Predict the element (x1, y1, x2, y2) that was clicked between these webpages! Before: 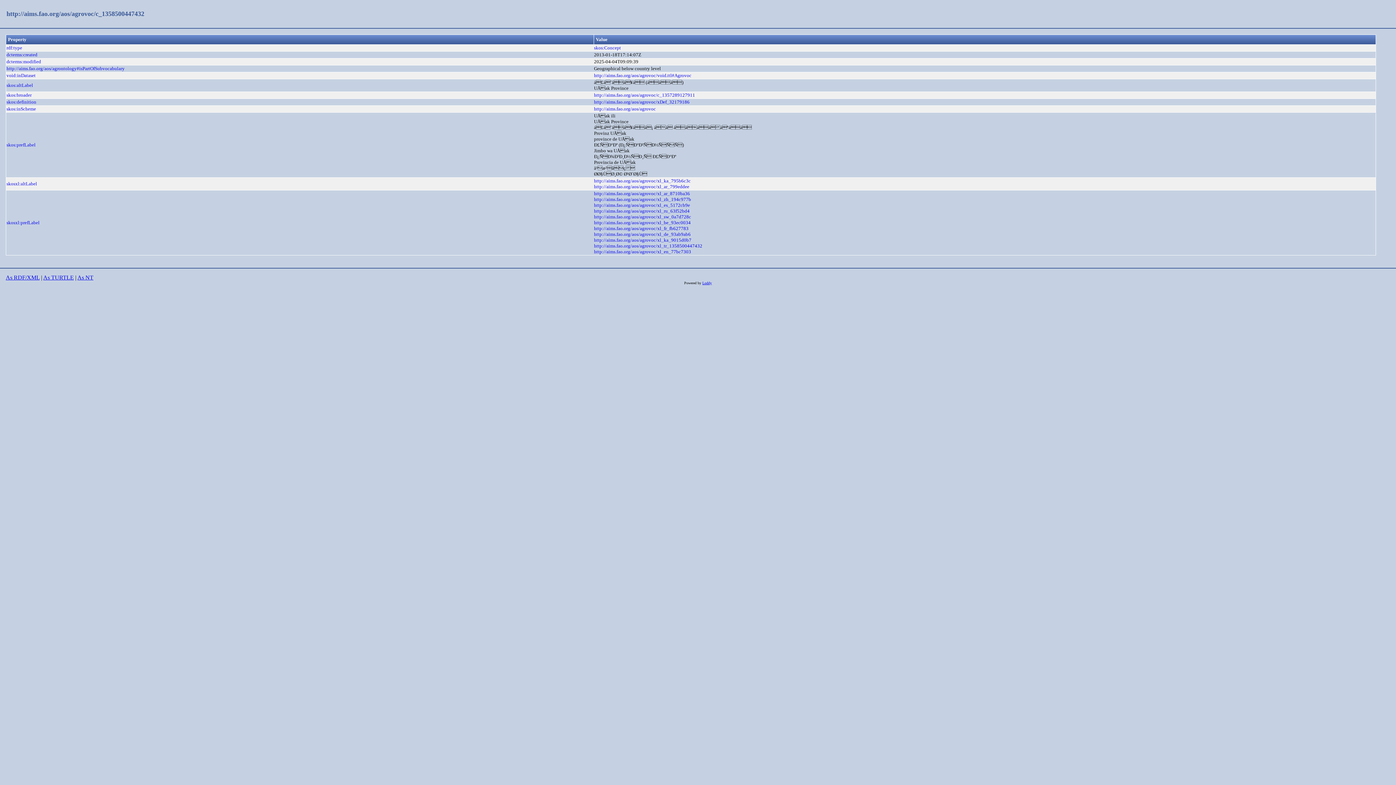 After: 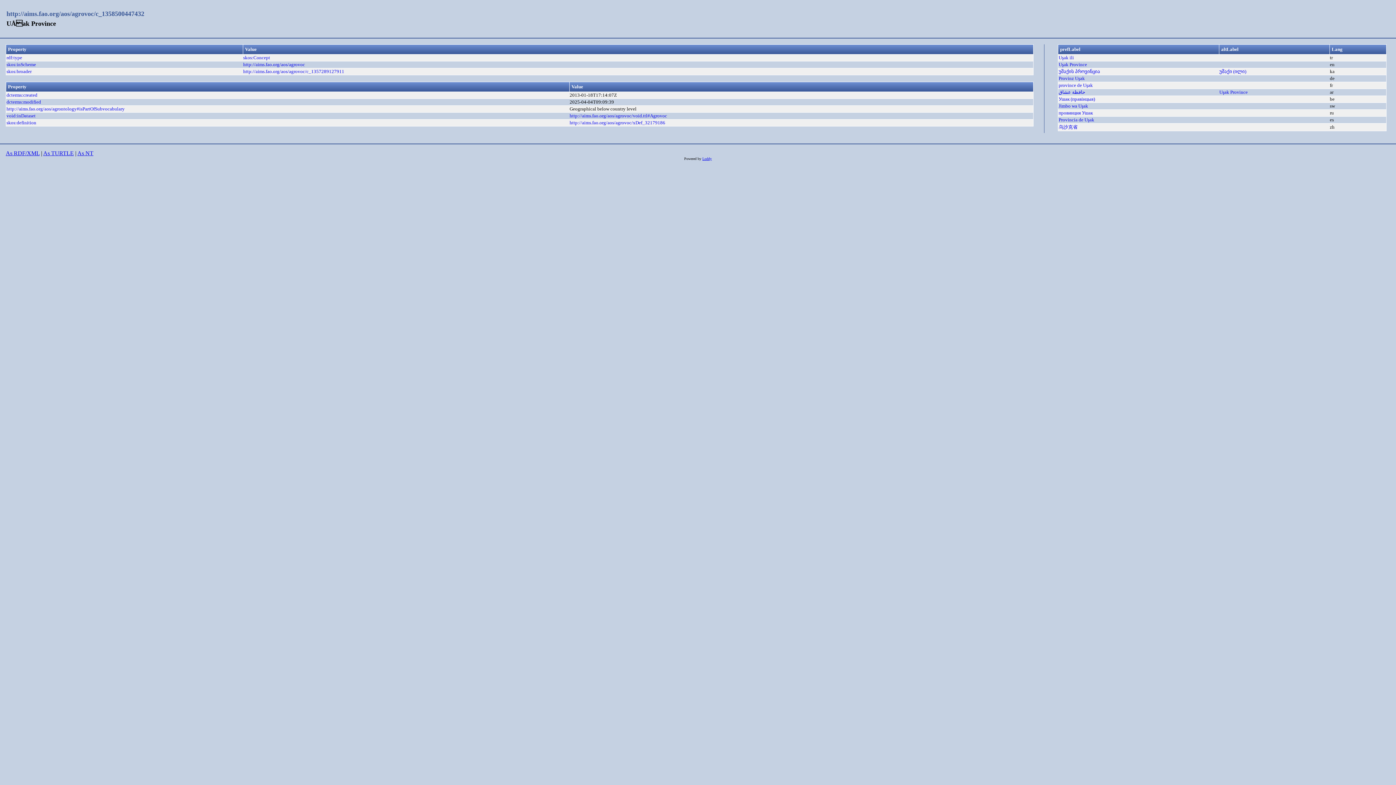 Action: label: http://aims.fao.org/aos/agrovoc/c_1358500447432 bbox: (6, 10, 144, 17)